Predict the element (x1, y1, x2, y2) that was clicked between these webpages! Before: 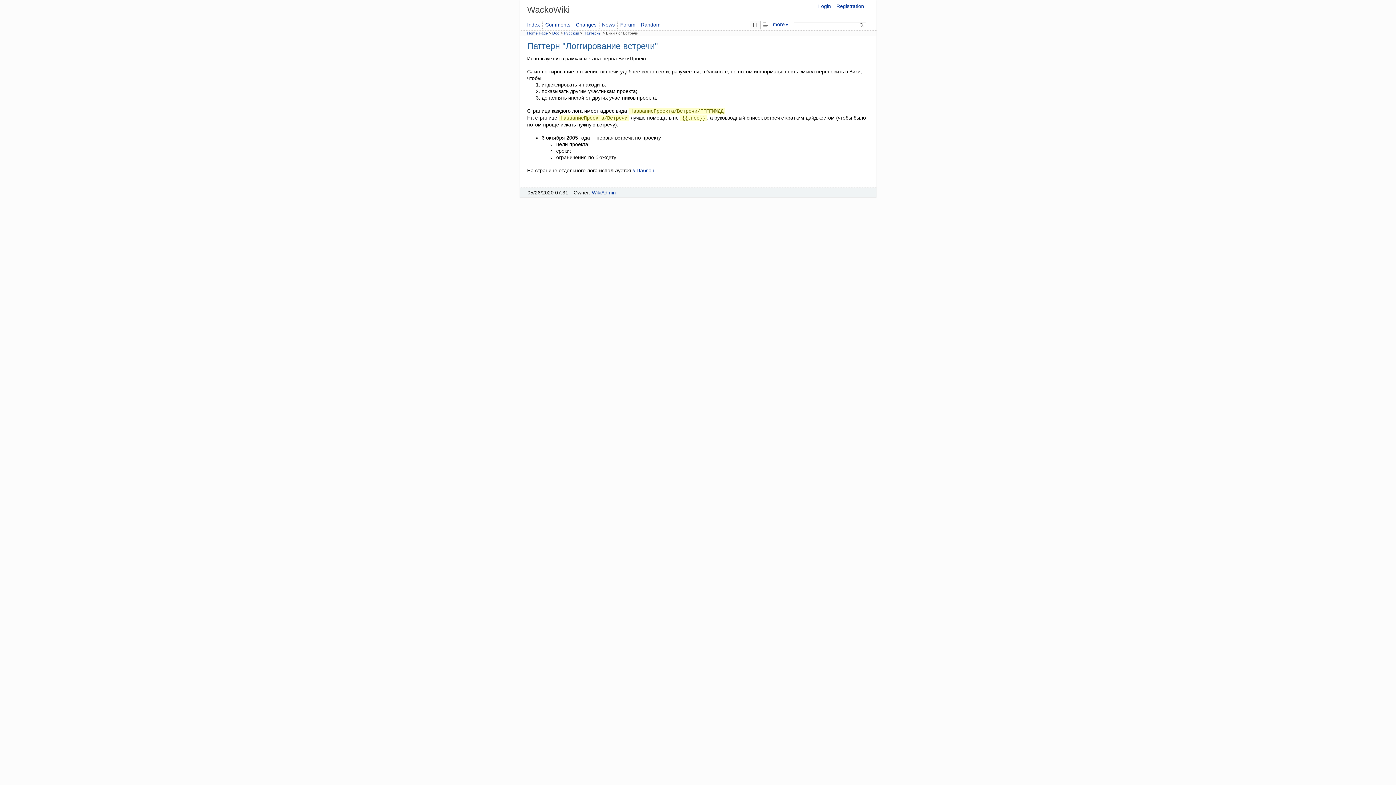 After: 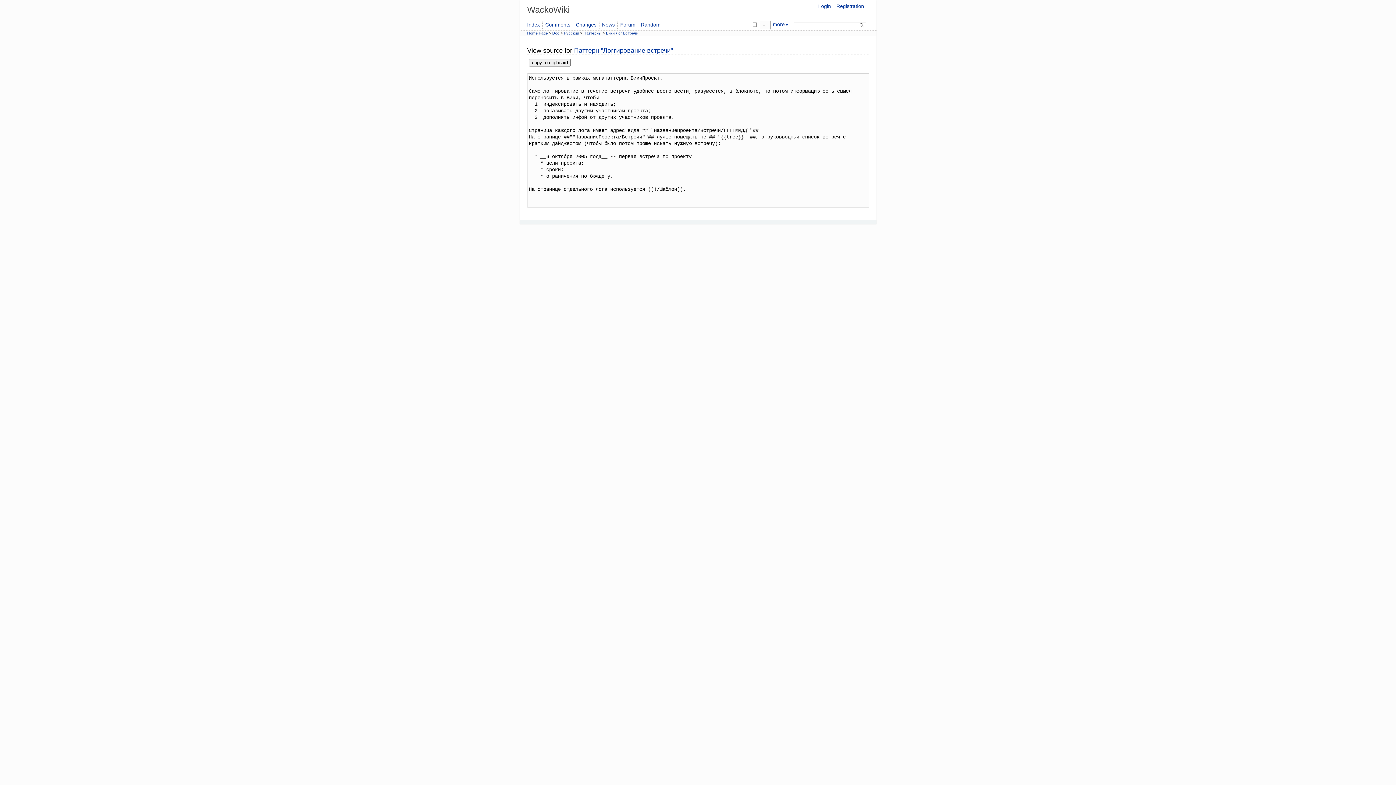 Action: bbox: (762, 21, 768, 27)